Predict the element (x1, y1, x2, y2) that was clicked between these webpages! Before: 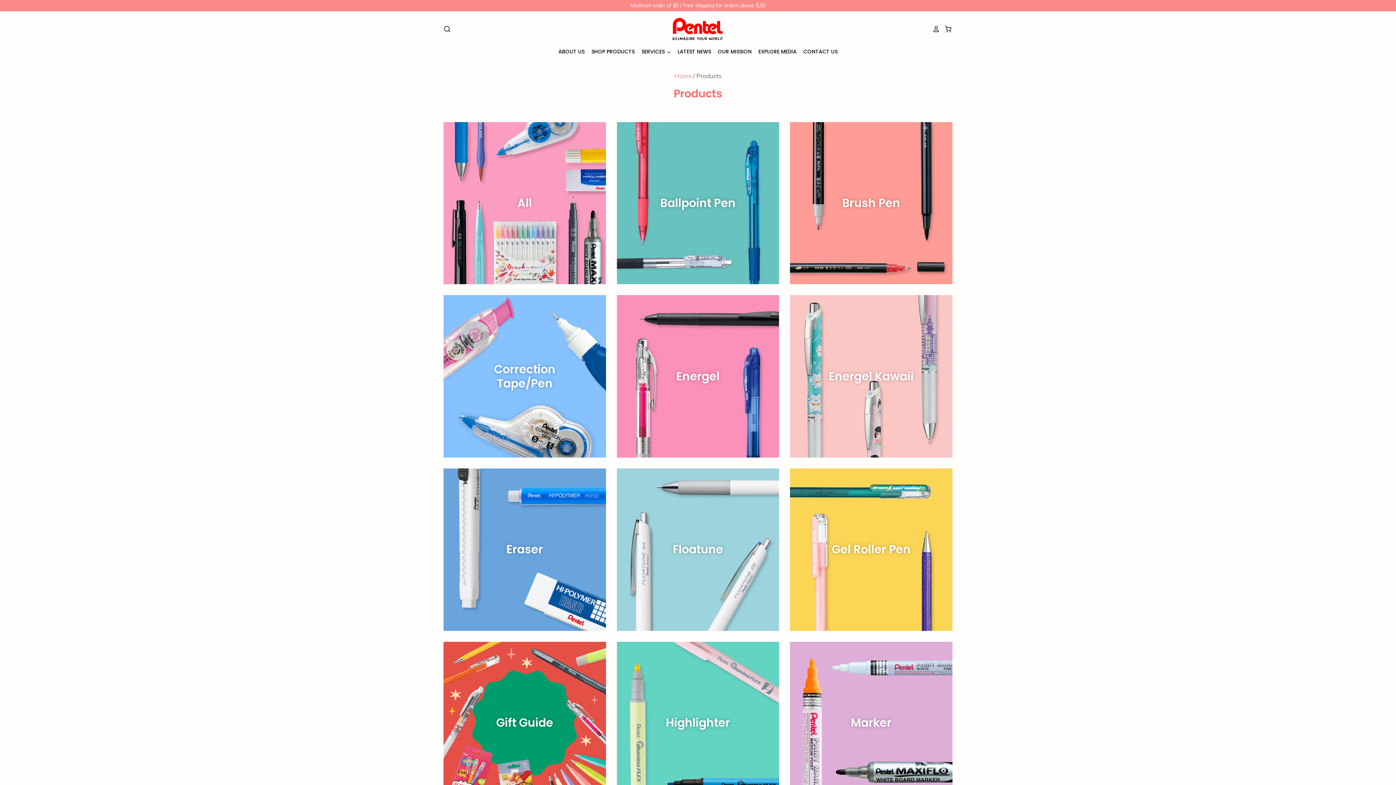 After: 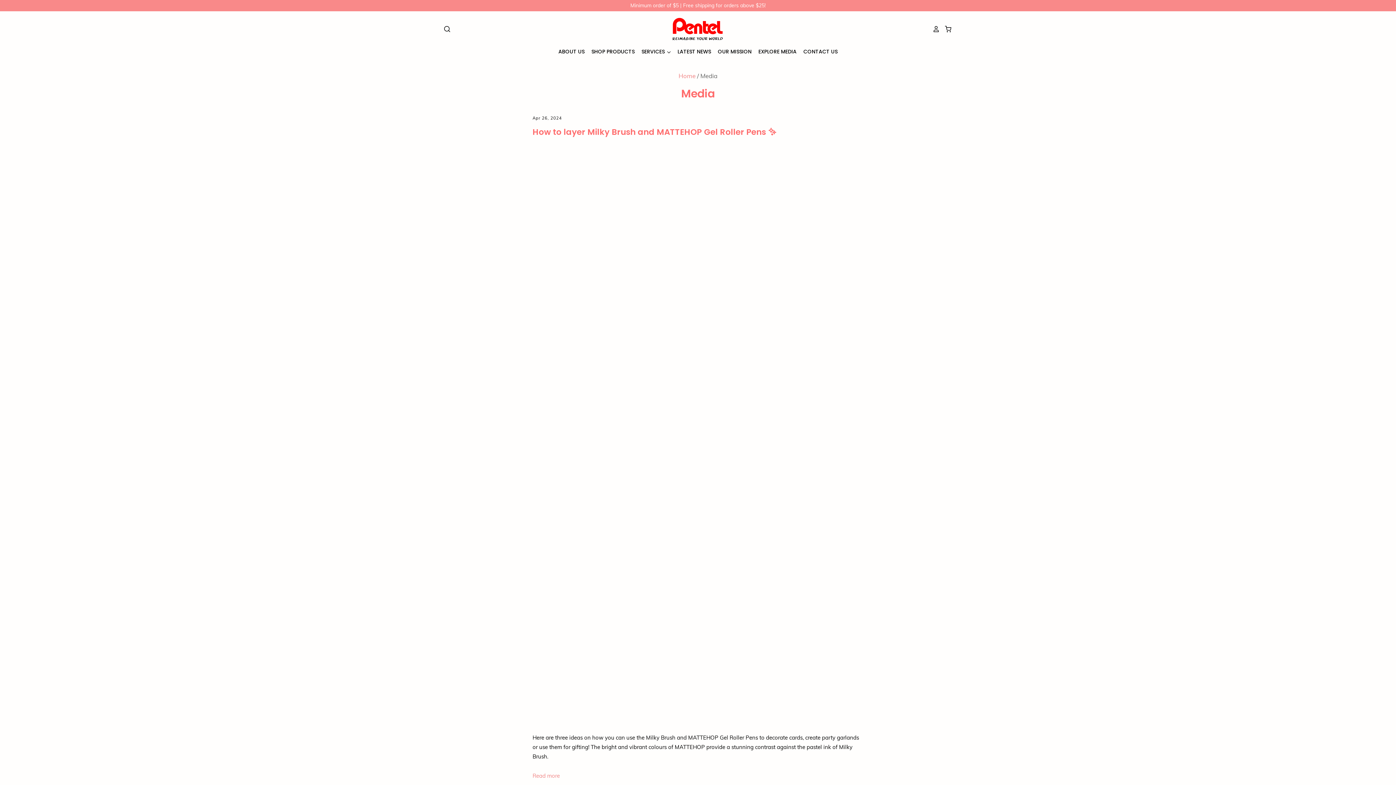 Action: label: EXPLORE MEDIA bbox: (752, 47, 797, 56)